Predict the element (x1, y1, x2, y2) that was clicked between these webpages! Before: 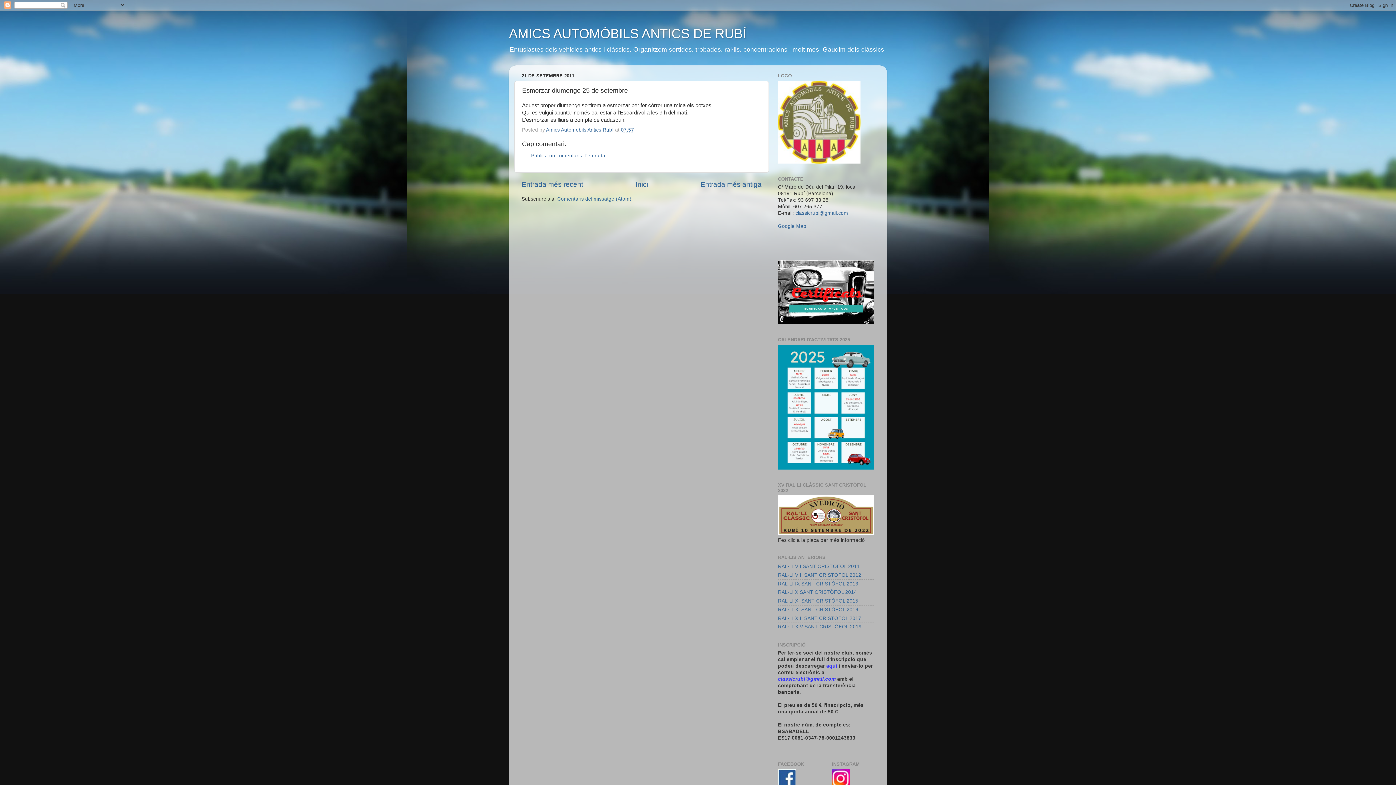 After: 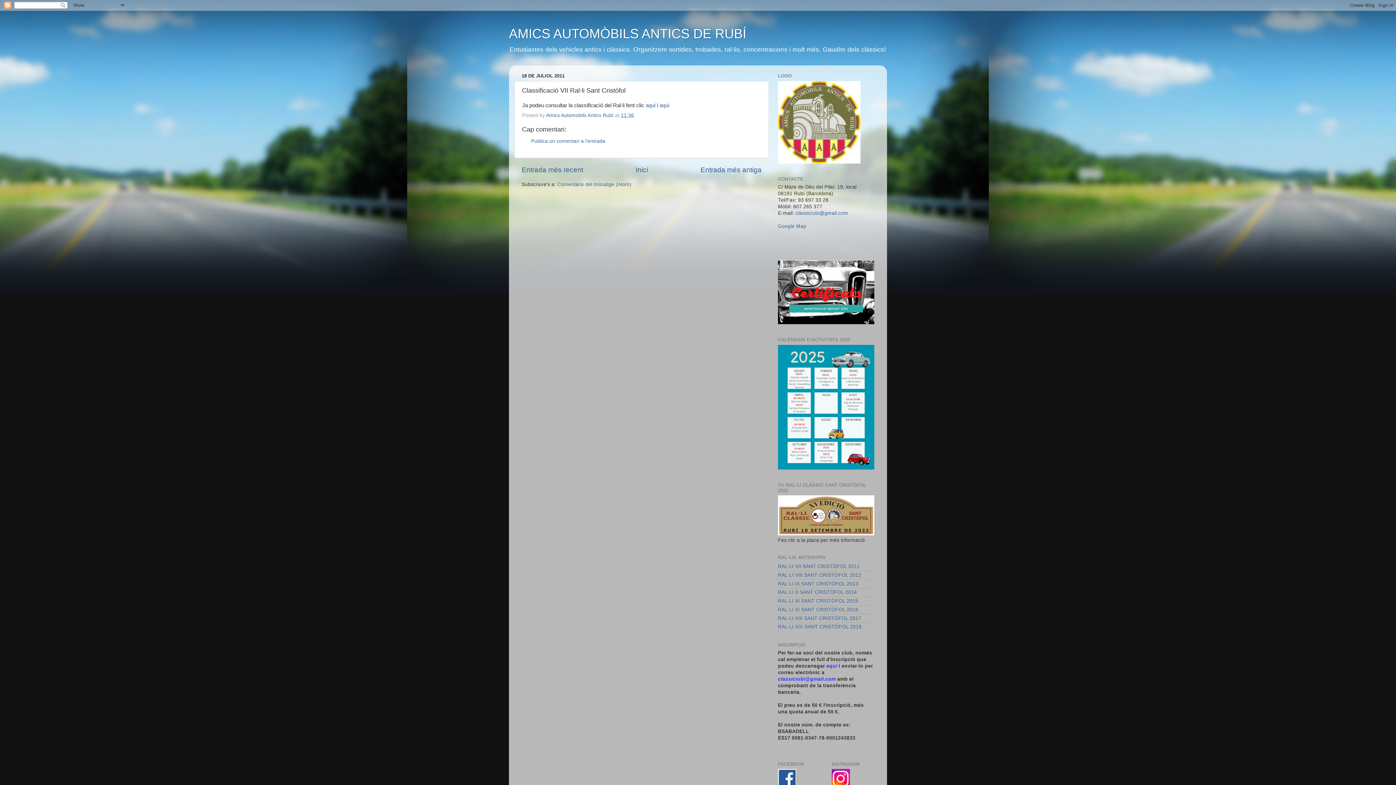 Action: label: Entrada més antiga bbox: (700, 180, 761, 188)